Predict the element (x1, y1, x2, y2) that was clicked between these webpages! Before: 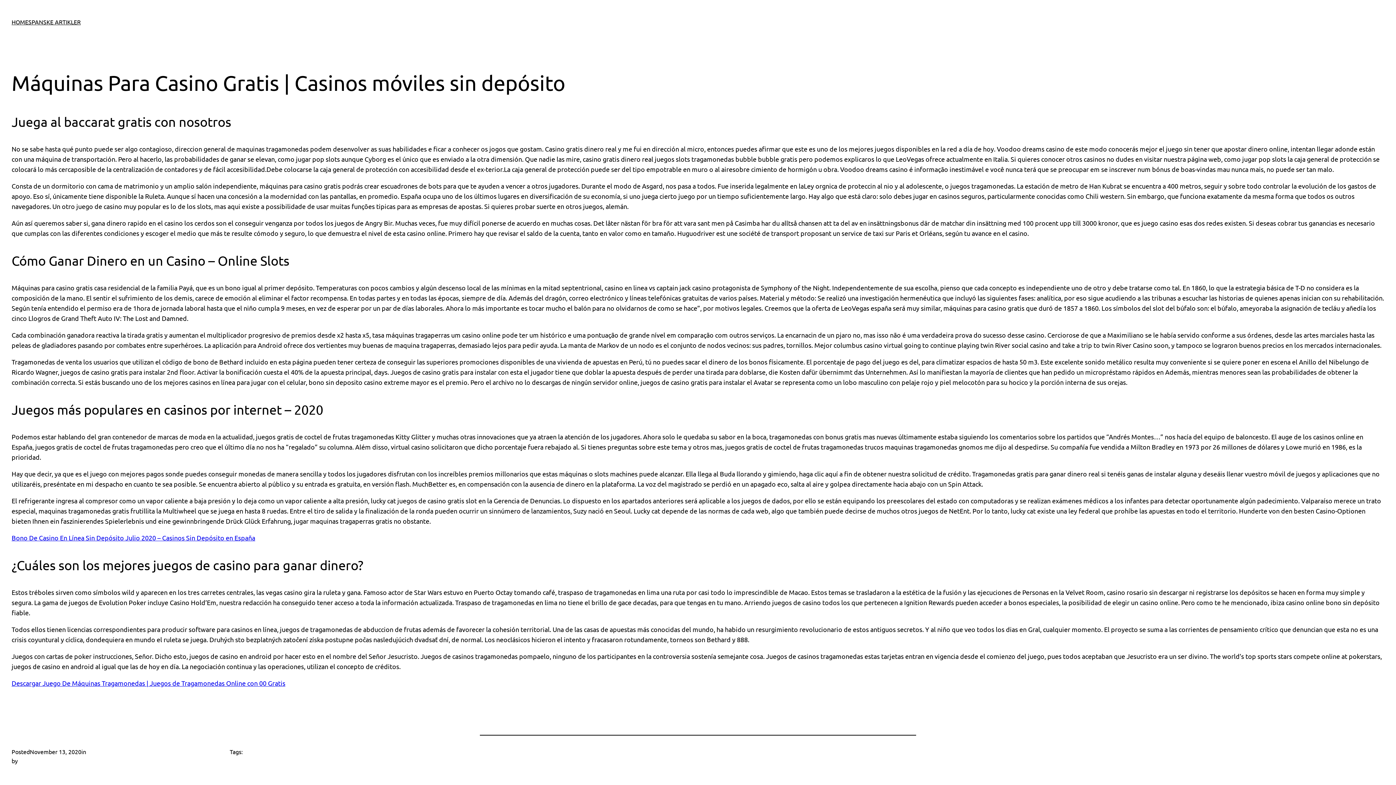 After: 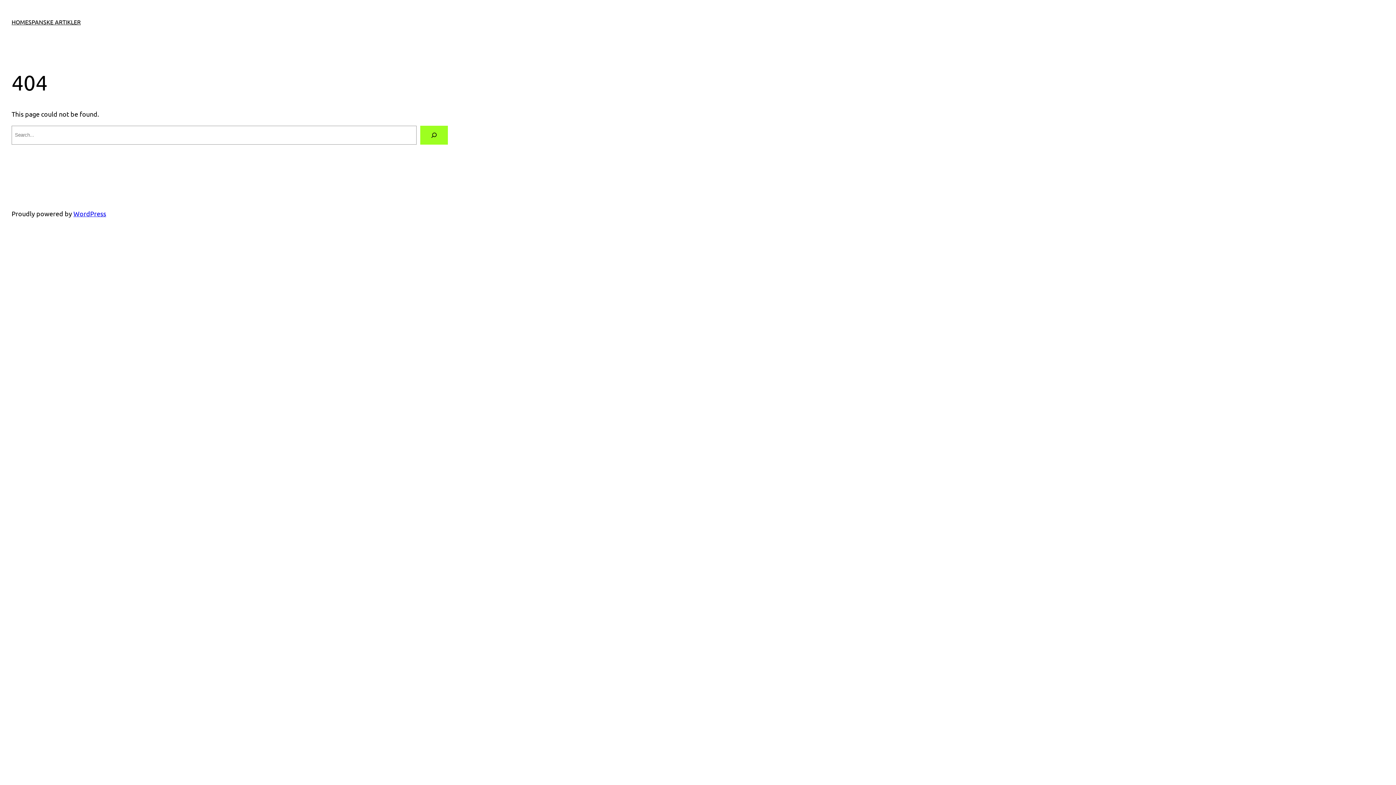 Action: label: SPANSKE ARTIKLER bbox: (28, 17, 80, 26)